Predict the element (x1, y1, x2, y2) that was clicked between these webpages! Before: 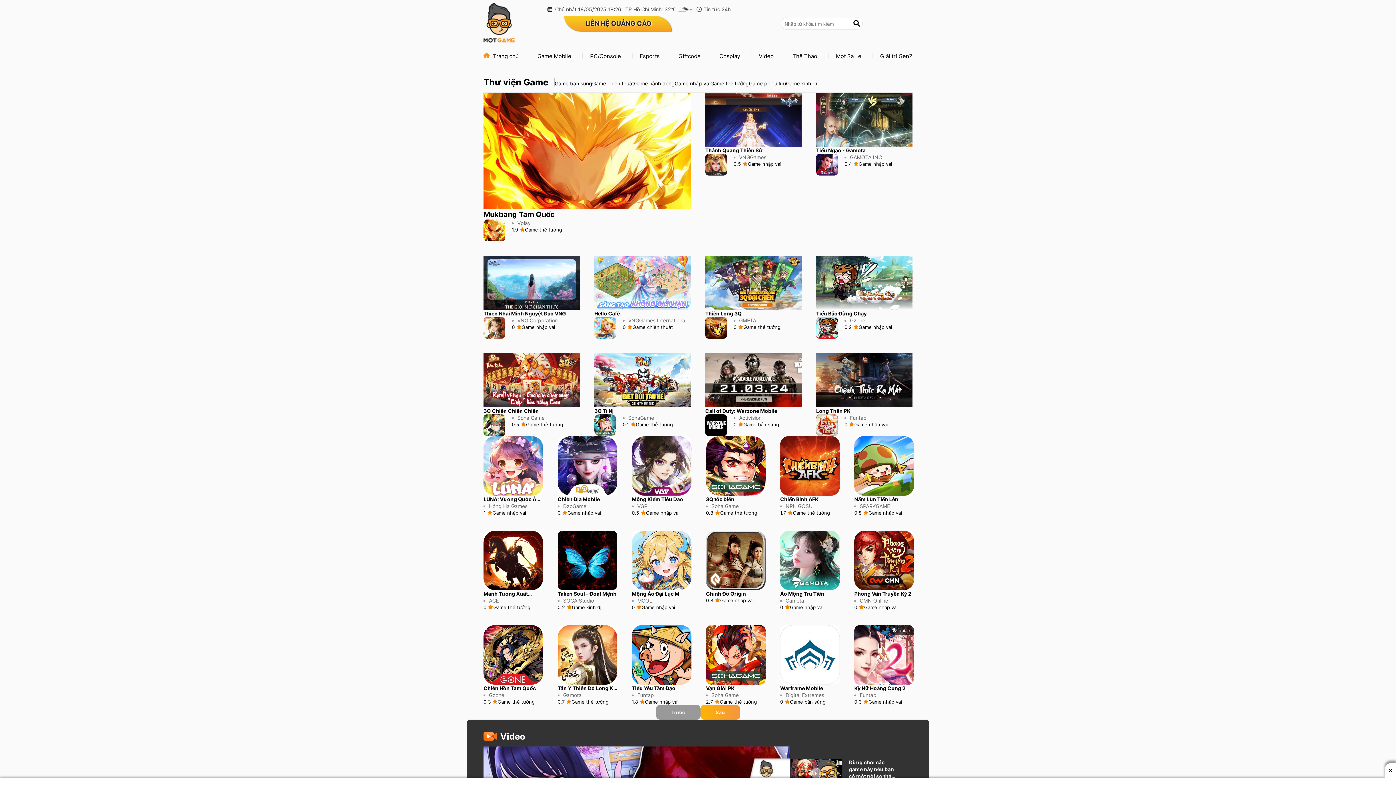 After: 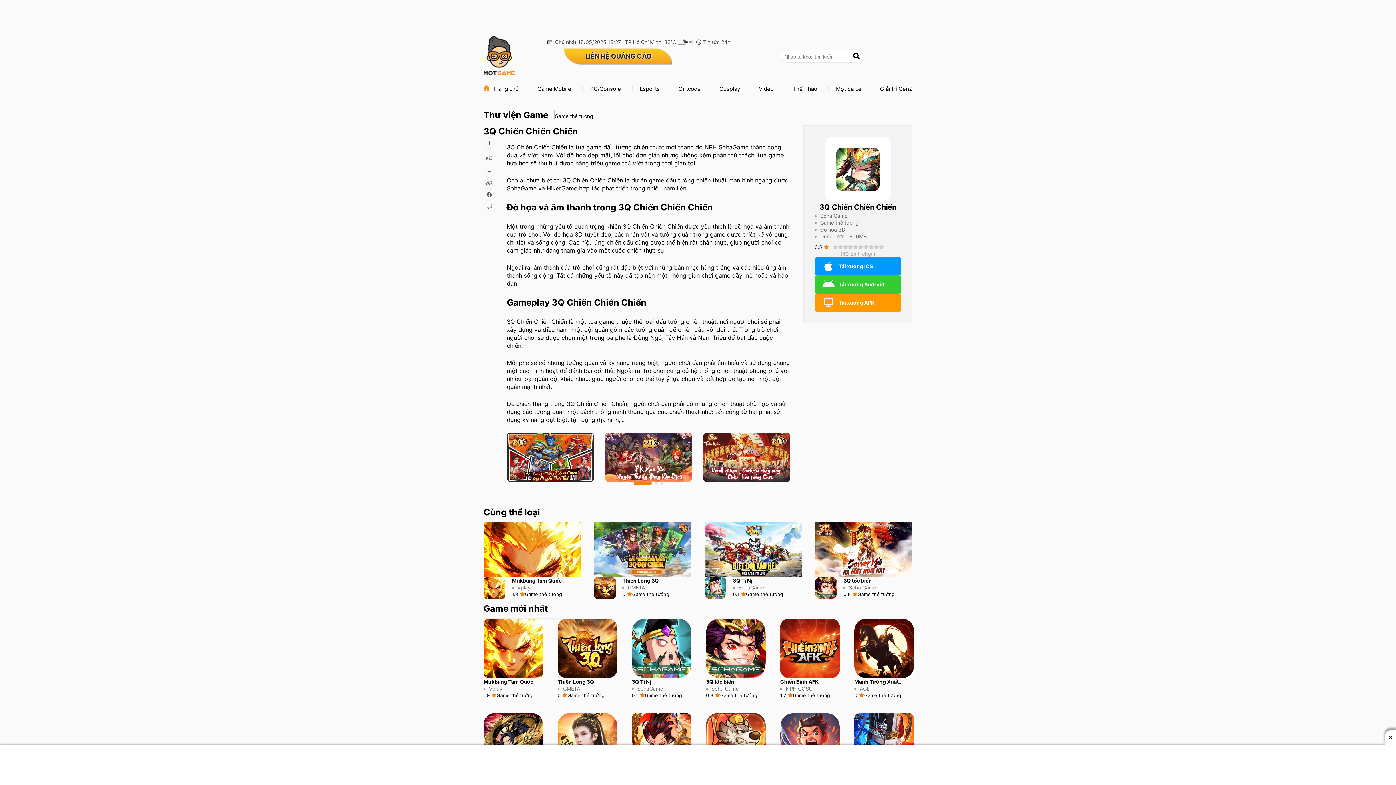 Action: bbox: (483, 353, 580, 407)